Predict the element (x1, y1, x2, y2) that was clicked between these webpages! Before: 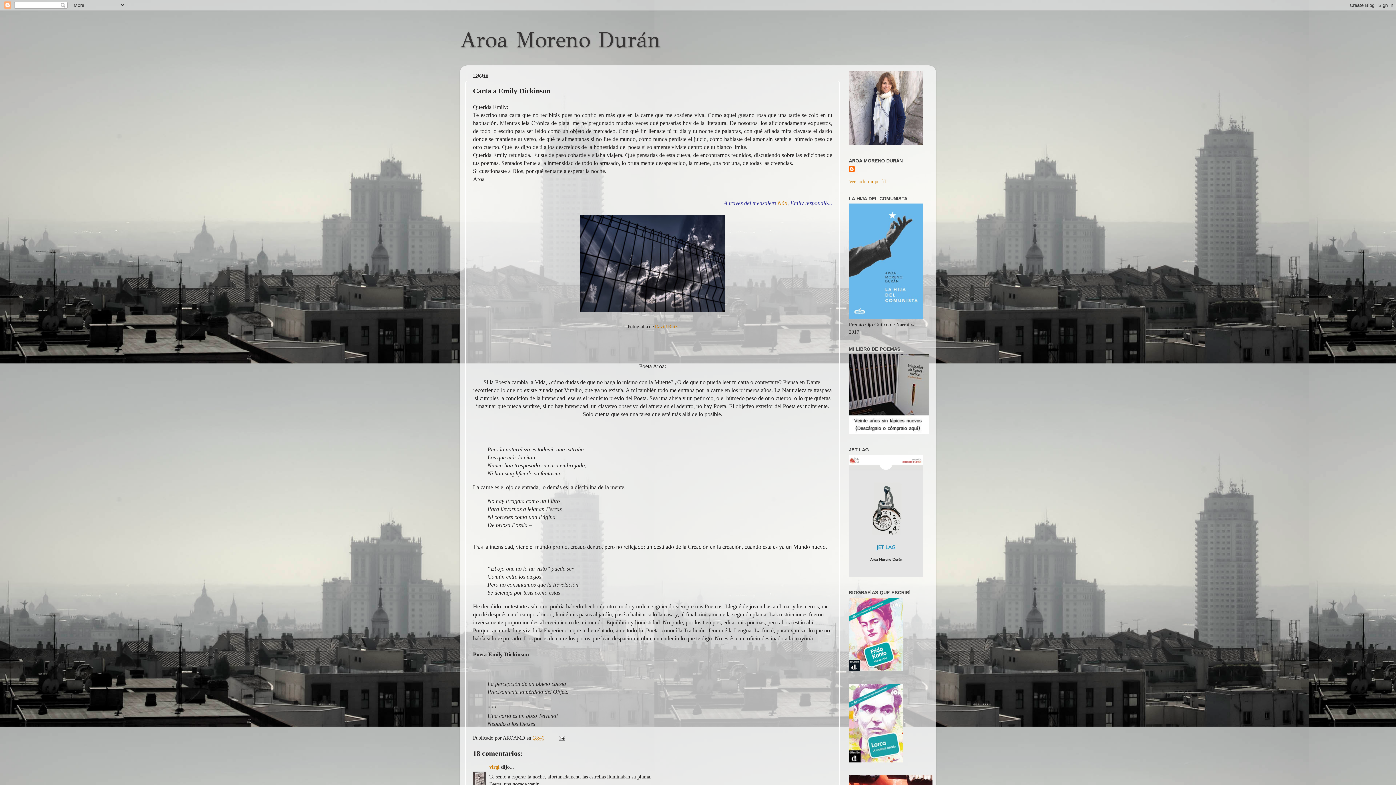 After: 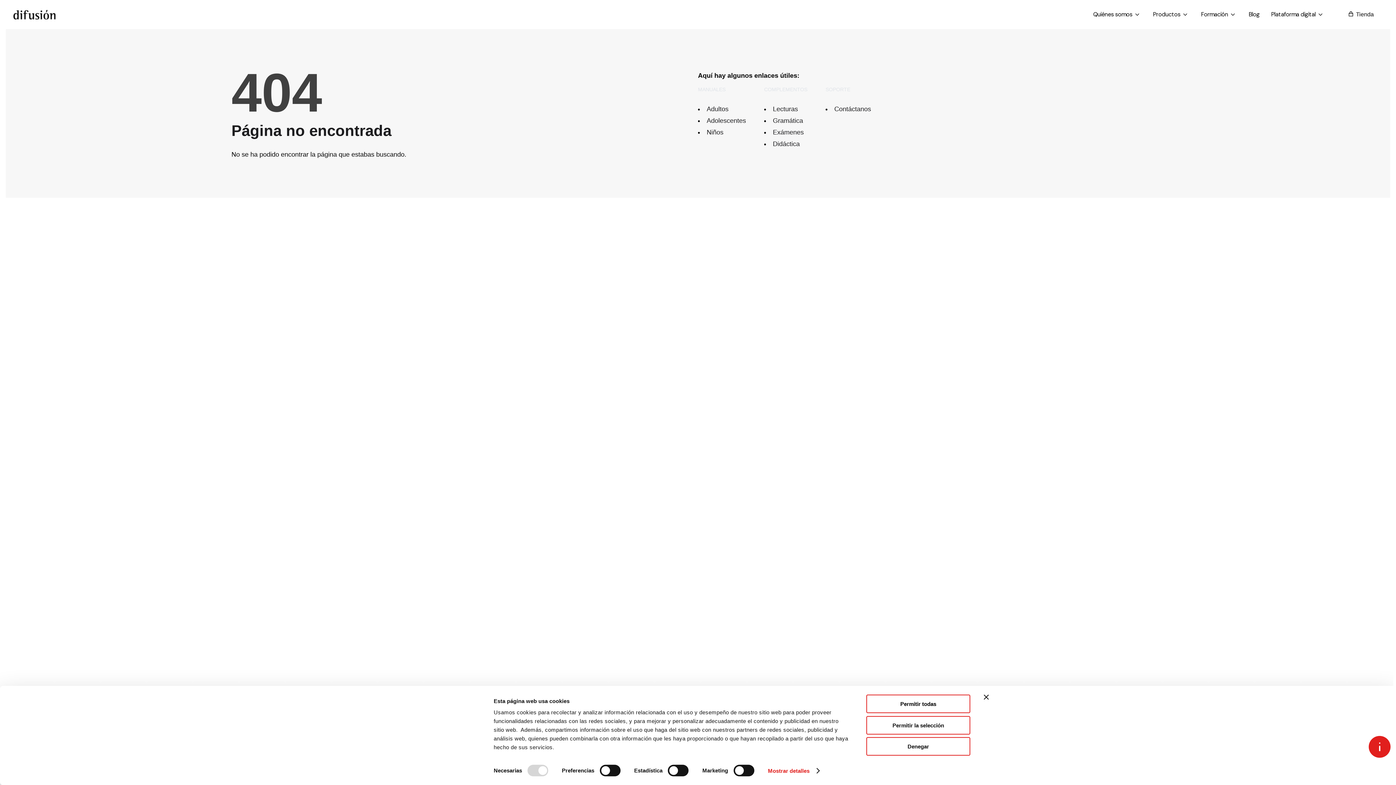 Action: bbox: (849, 666, 903, 672)